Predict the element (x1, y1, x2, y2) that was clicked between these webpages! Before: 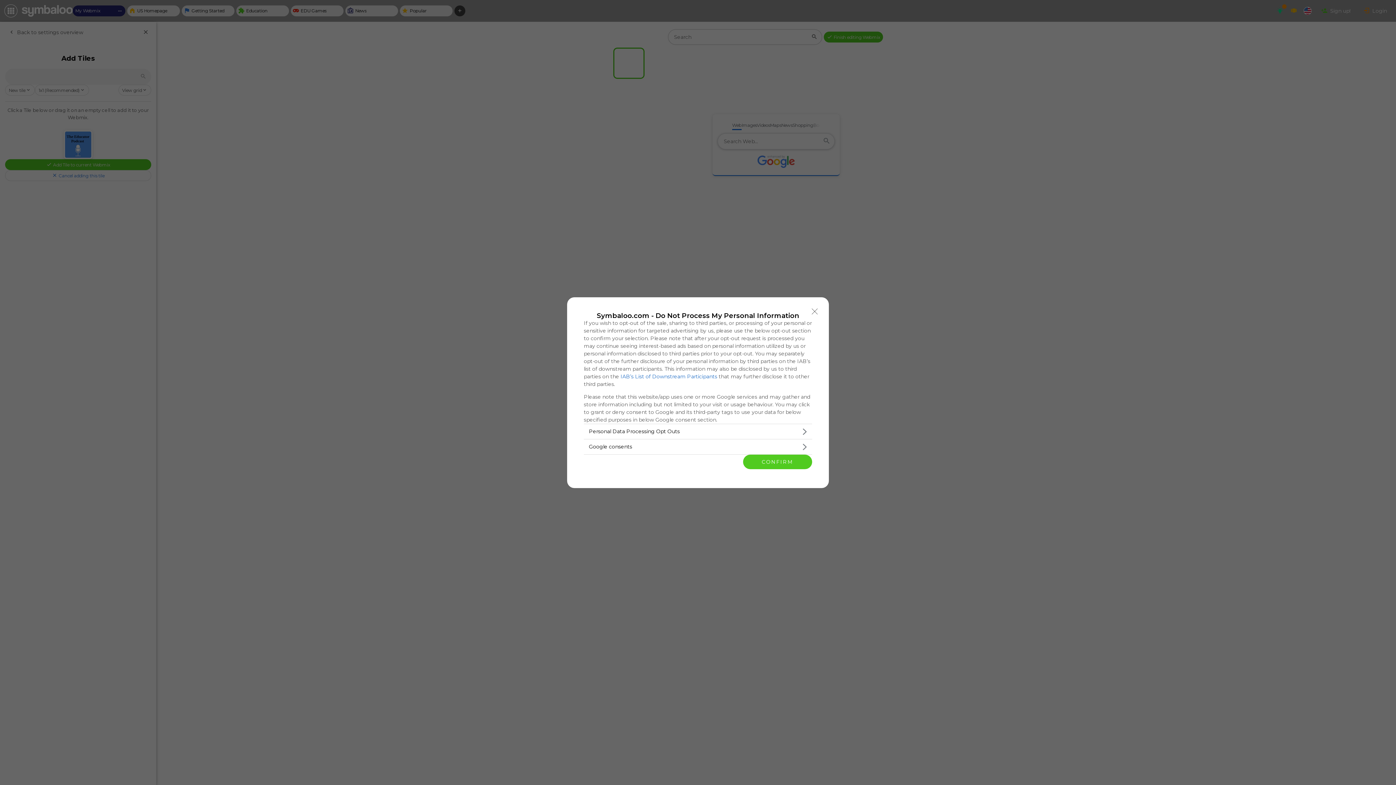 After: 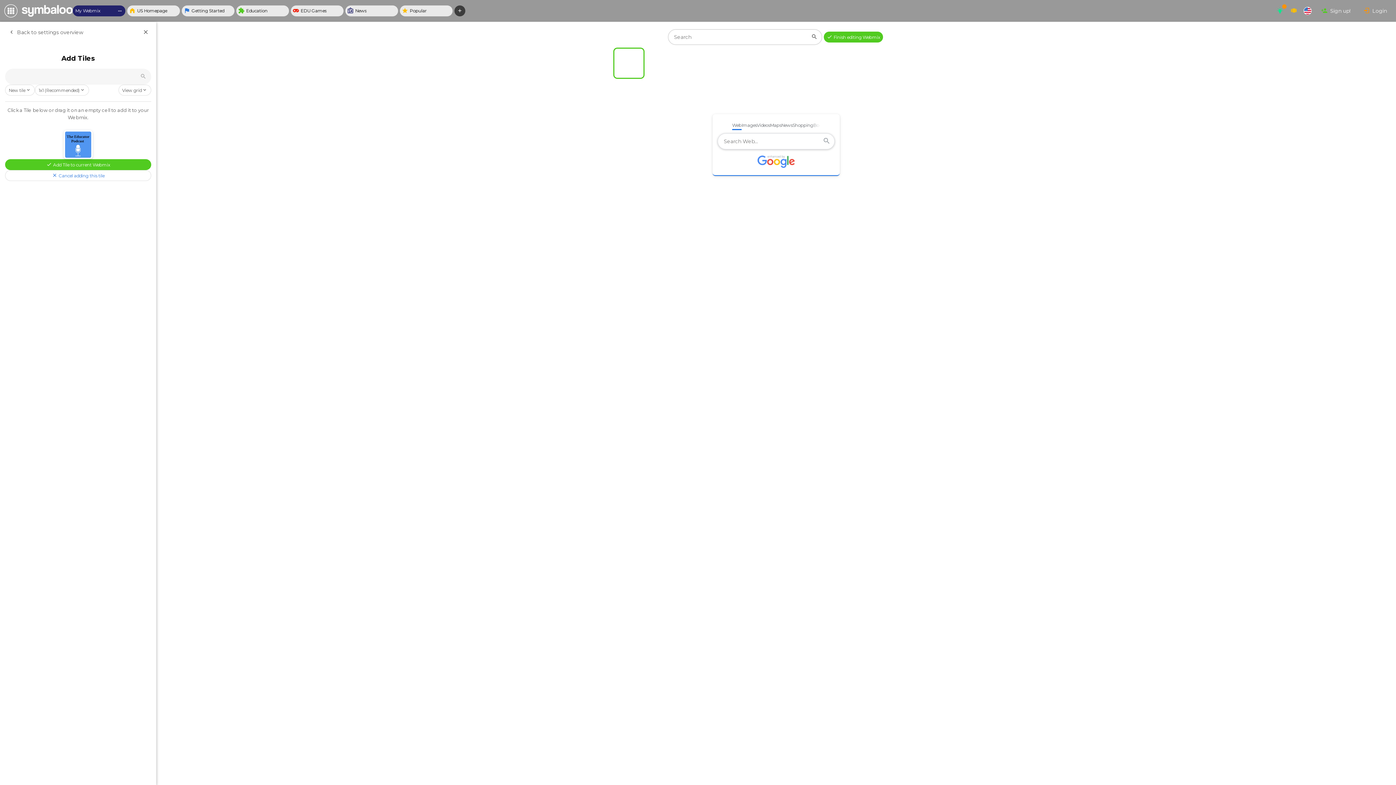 Action: bbox: (743, 454, 812, 469) label: CONFIRM